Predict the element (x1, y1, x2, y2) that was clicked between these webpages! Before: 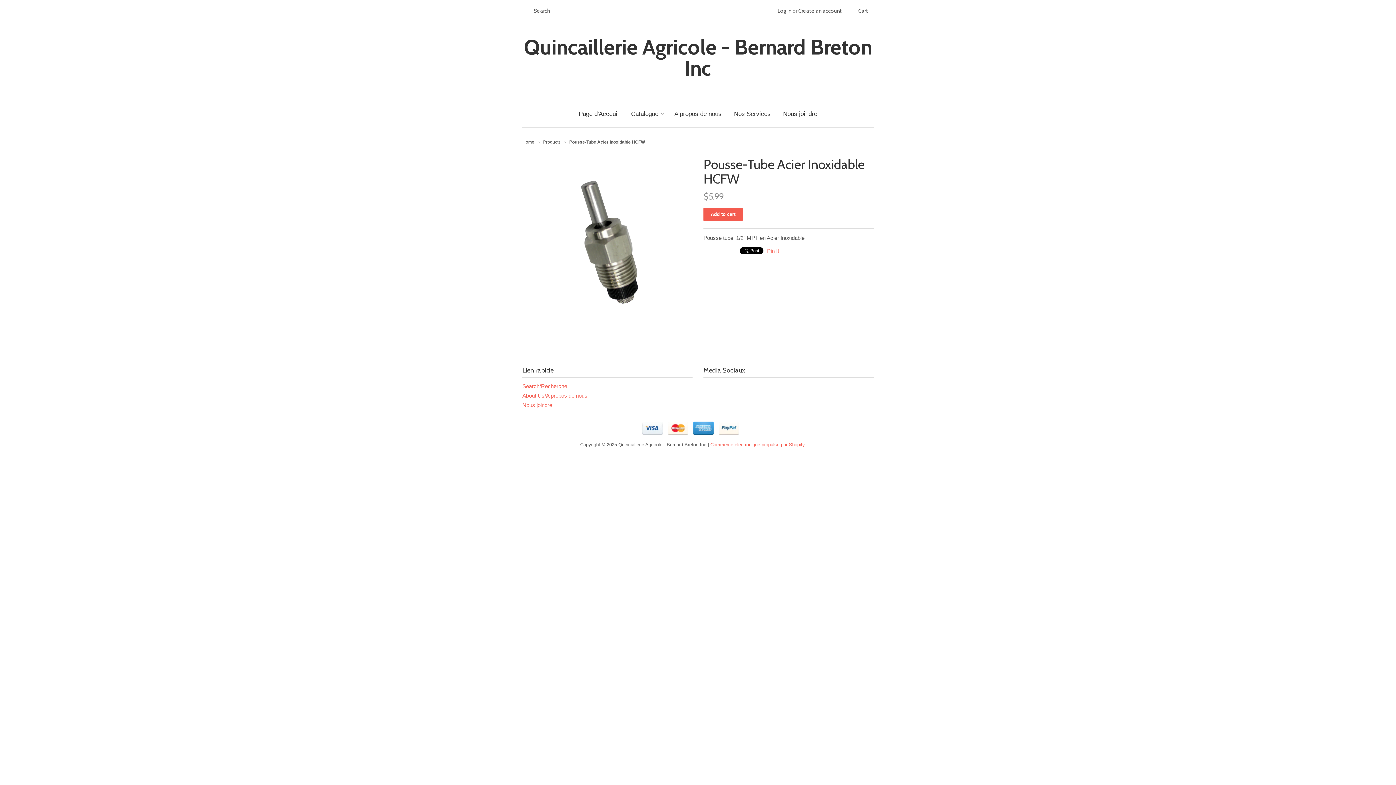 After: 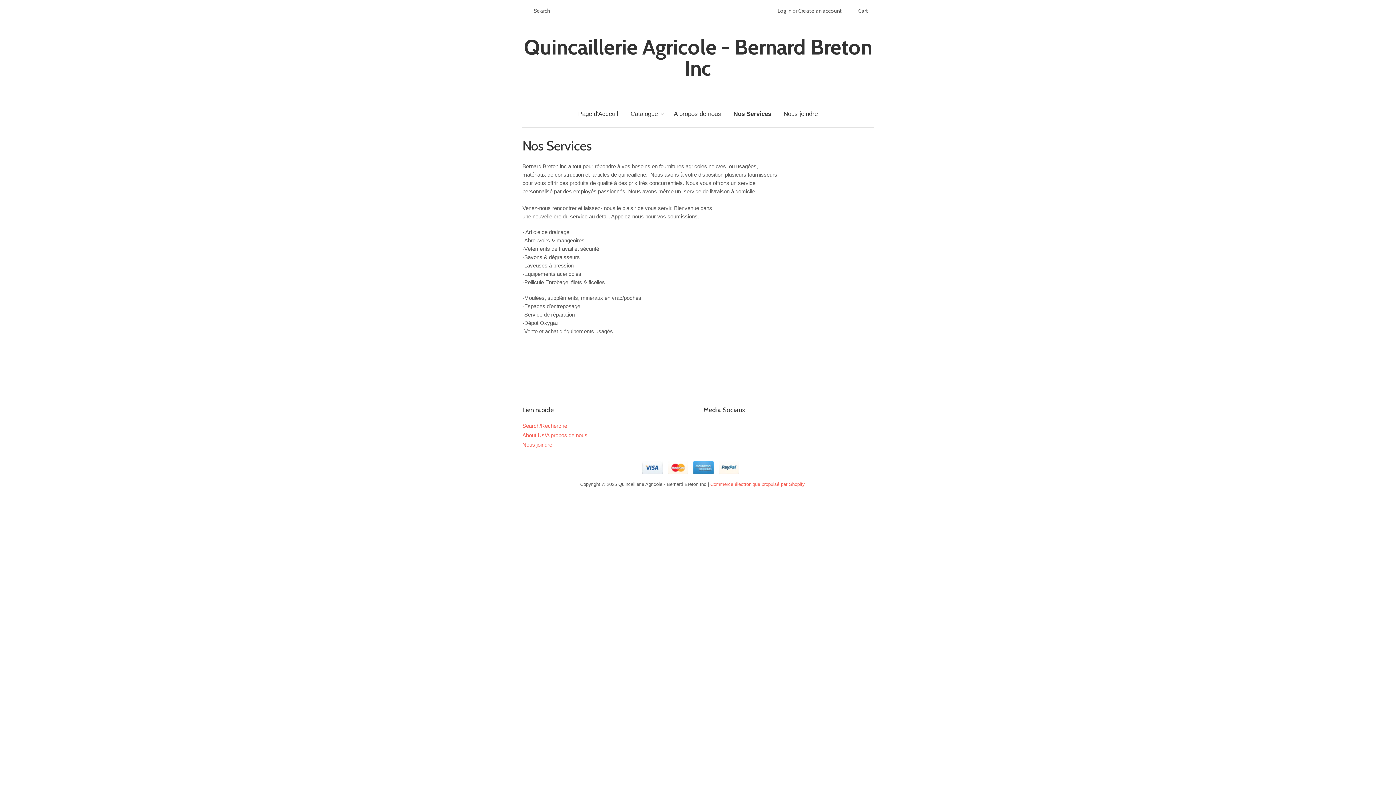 Action: bbox: (728, 101, 776, 127) label: Nos Services